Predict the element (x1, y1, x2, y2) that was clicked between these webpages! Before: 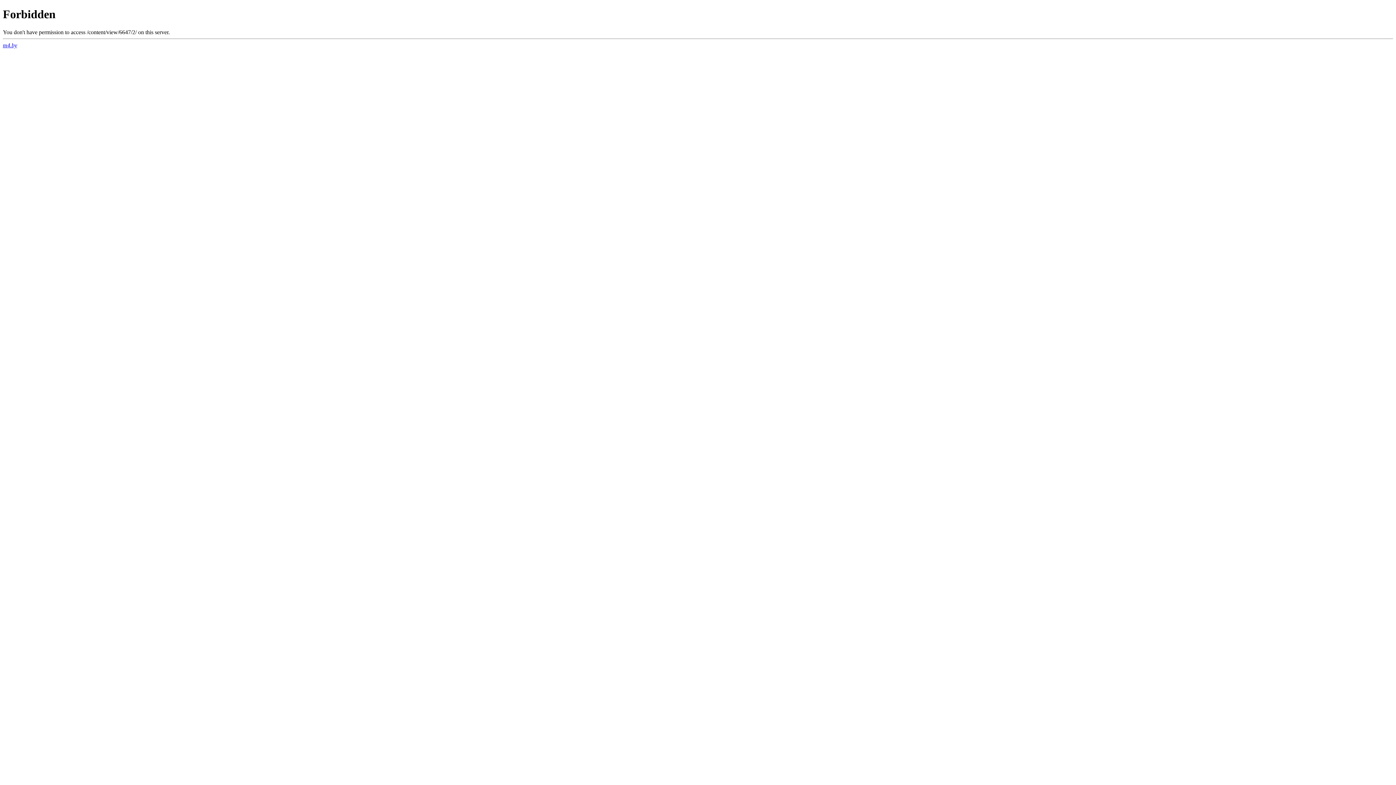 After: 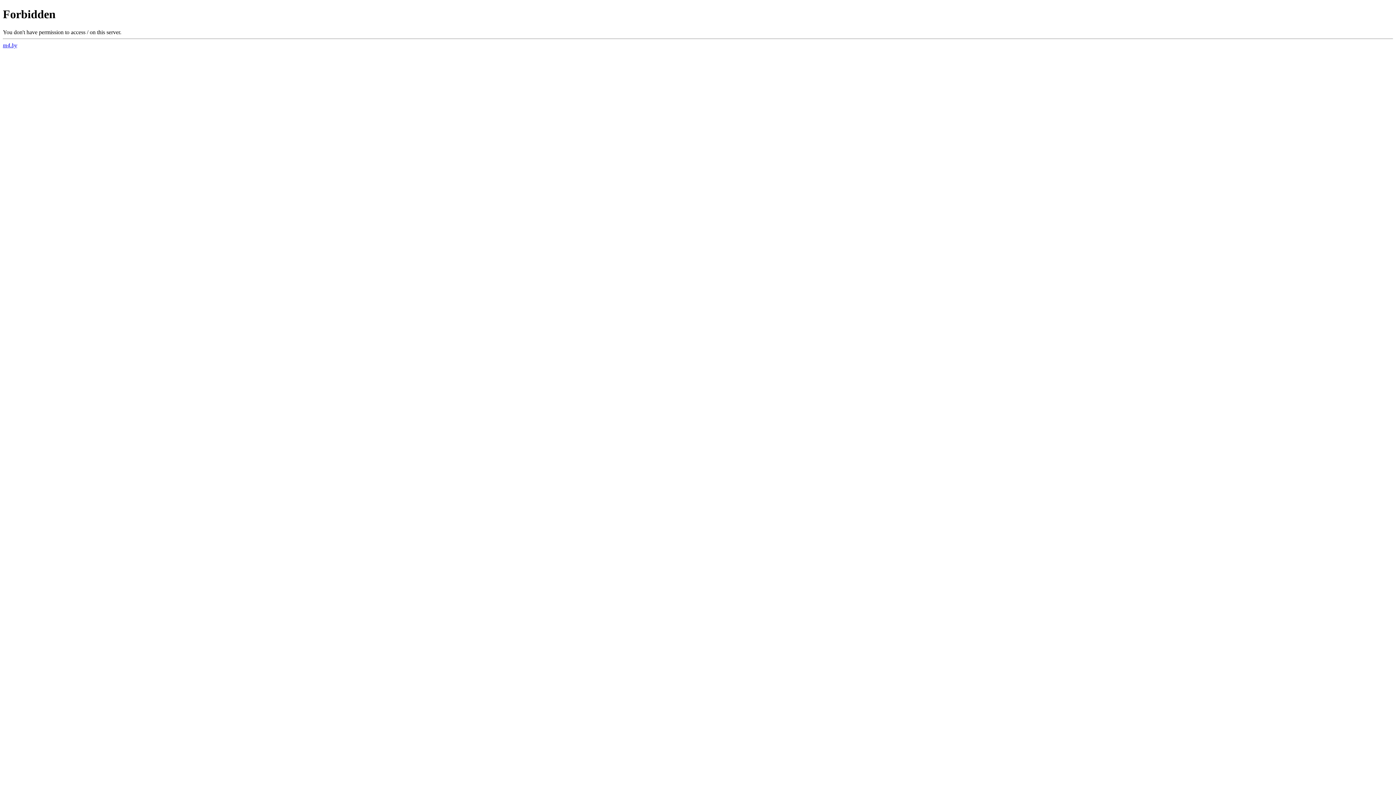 Action: bbox: (2, 42, 17, 48) label: m4.by